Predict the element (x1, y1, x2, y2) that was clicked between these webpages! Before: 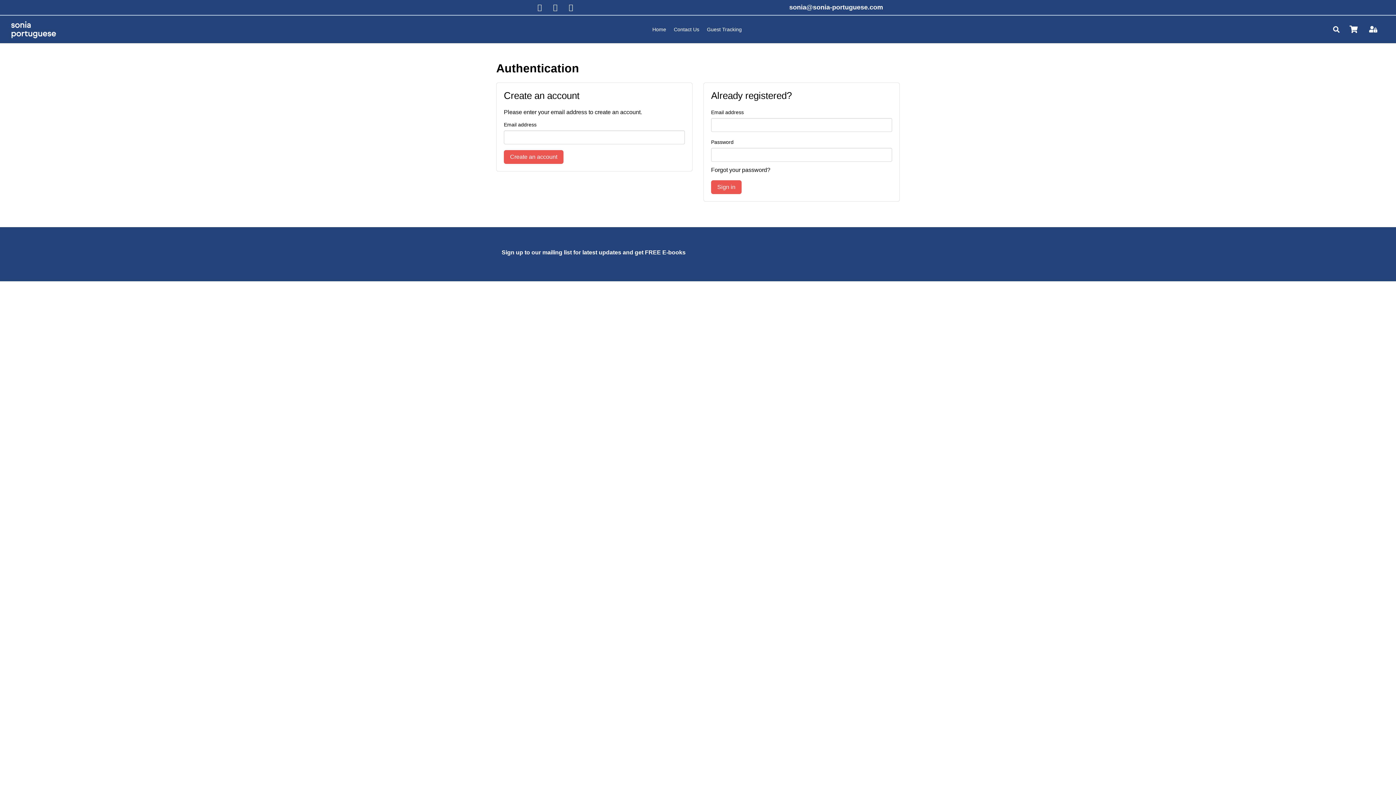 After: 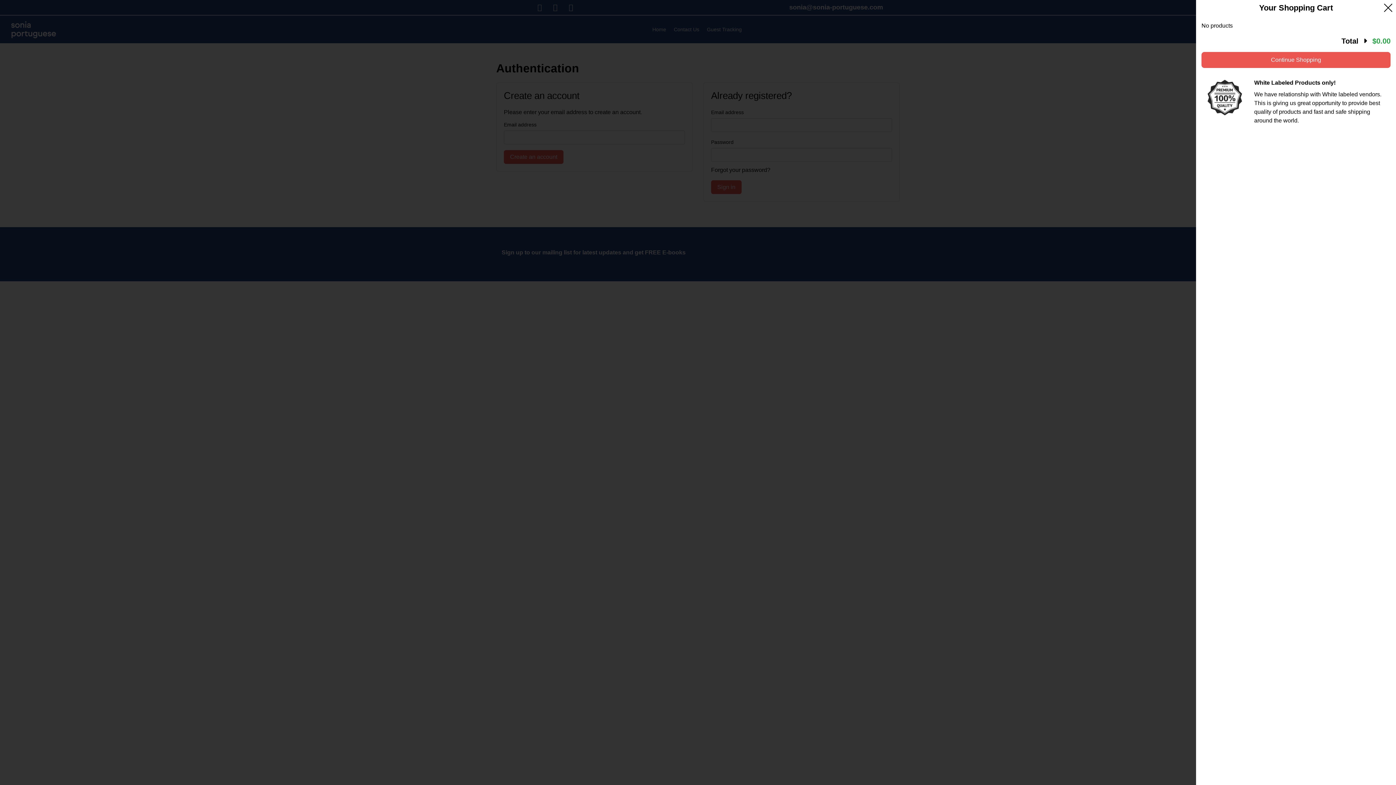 Action: bbox: (1346, 22, 1361, 36)